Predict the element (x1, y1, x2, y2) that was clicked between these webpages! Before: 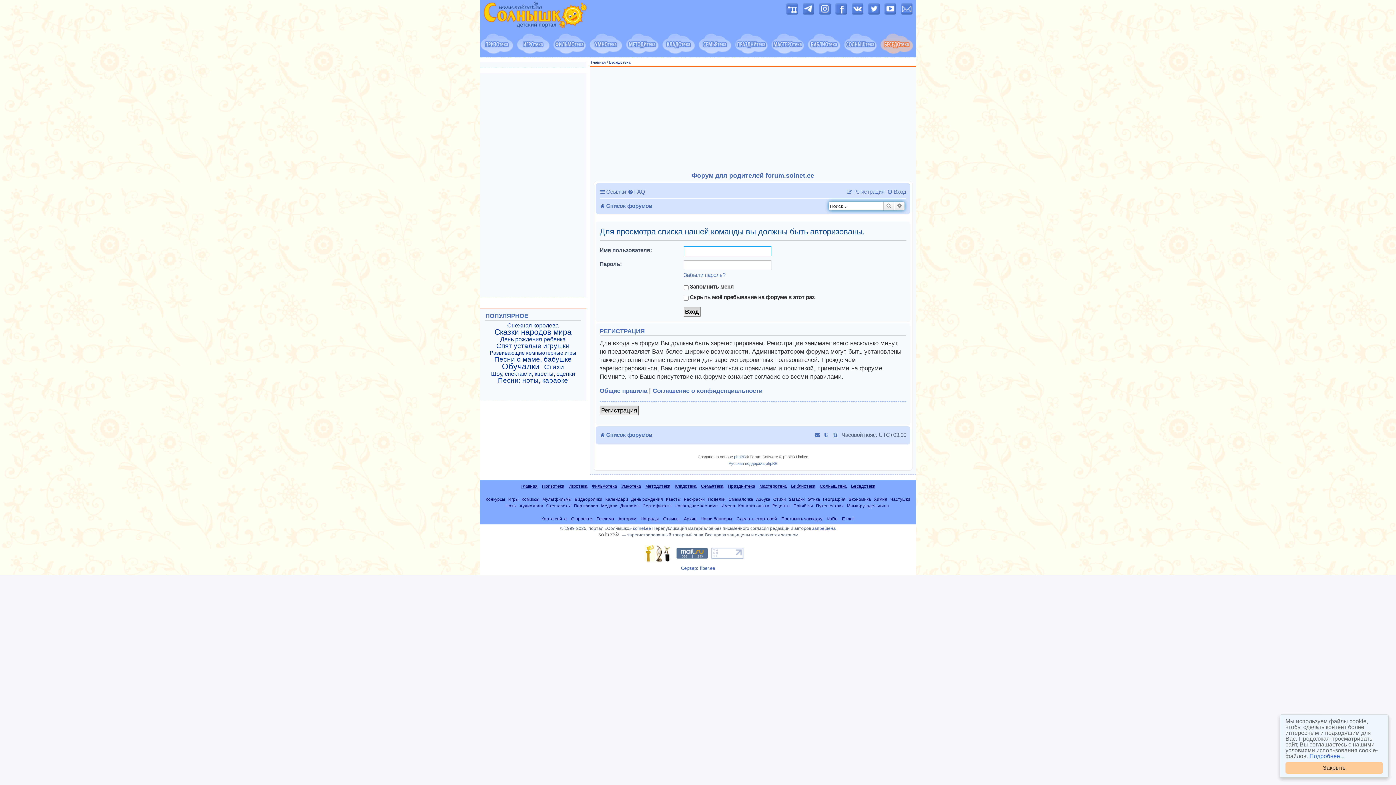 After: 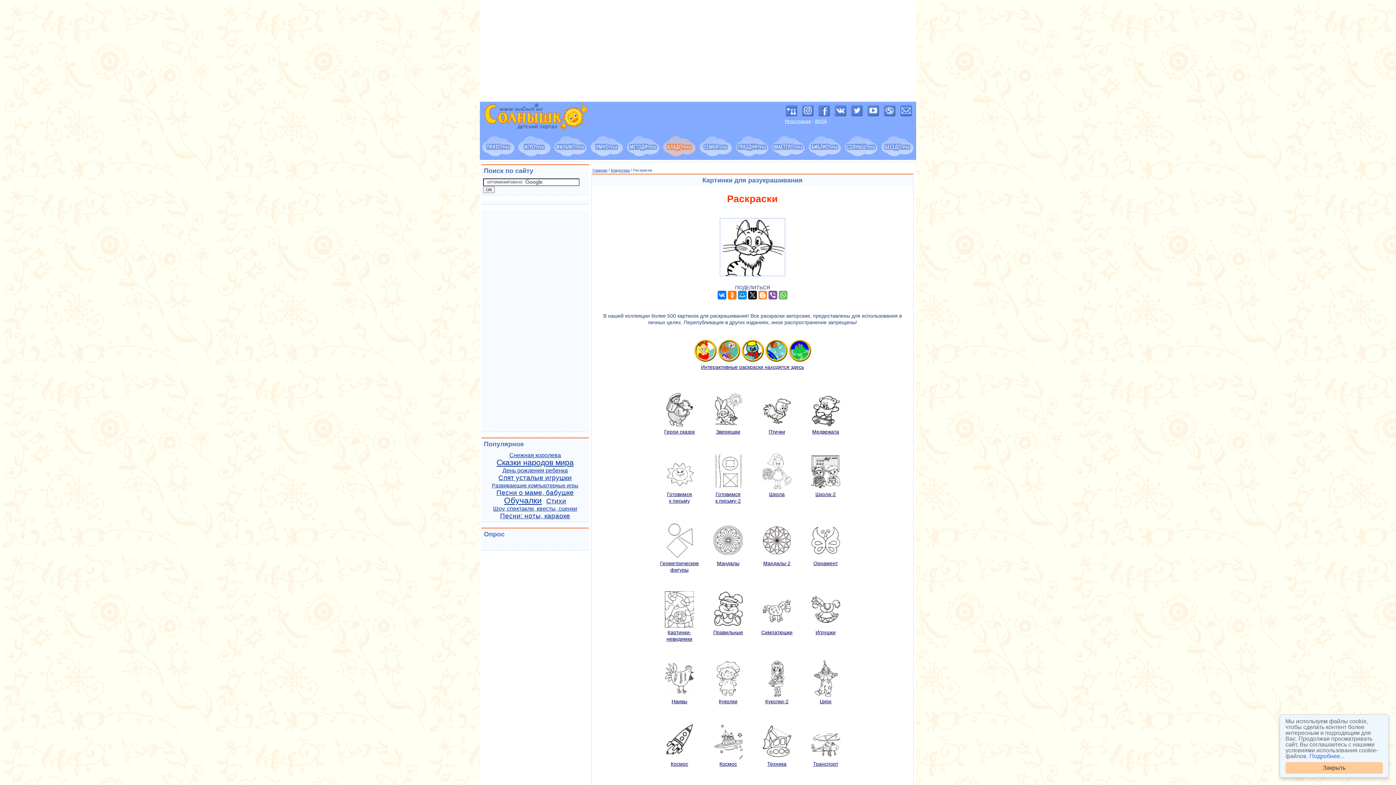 Action: label: Раскраски bbox: (684, 497, 705, 501)